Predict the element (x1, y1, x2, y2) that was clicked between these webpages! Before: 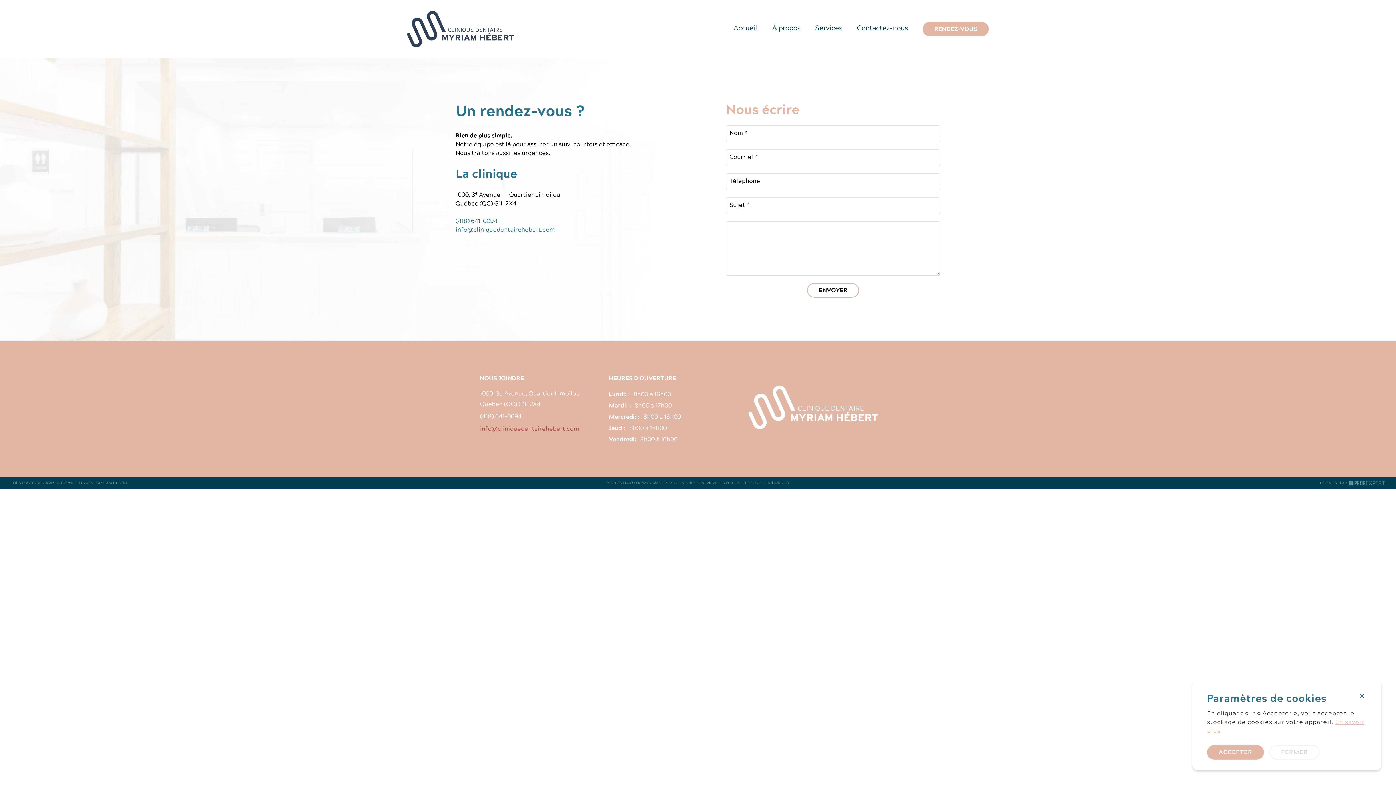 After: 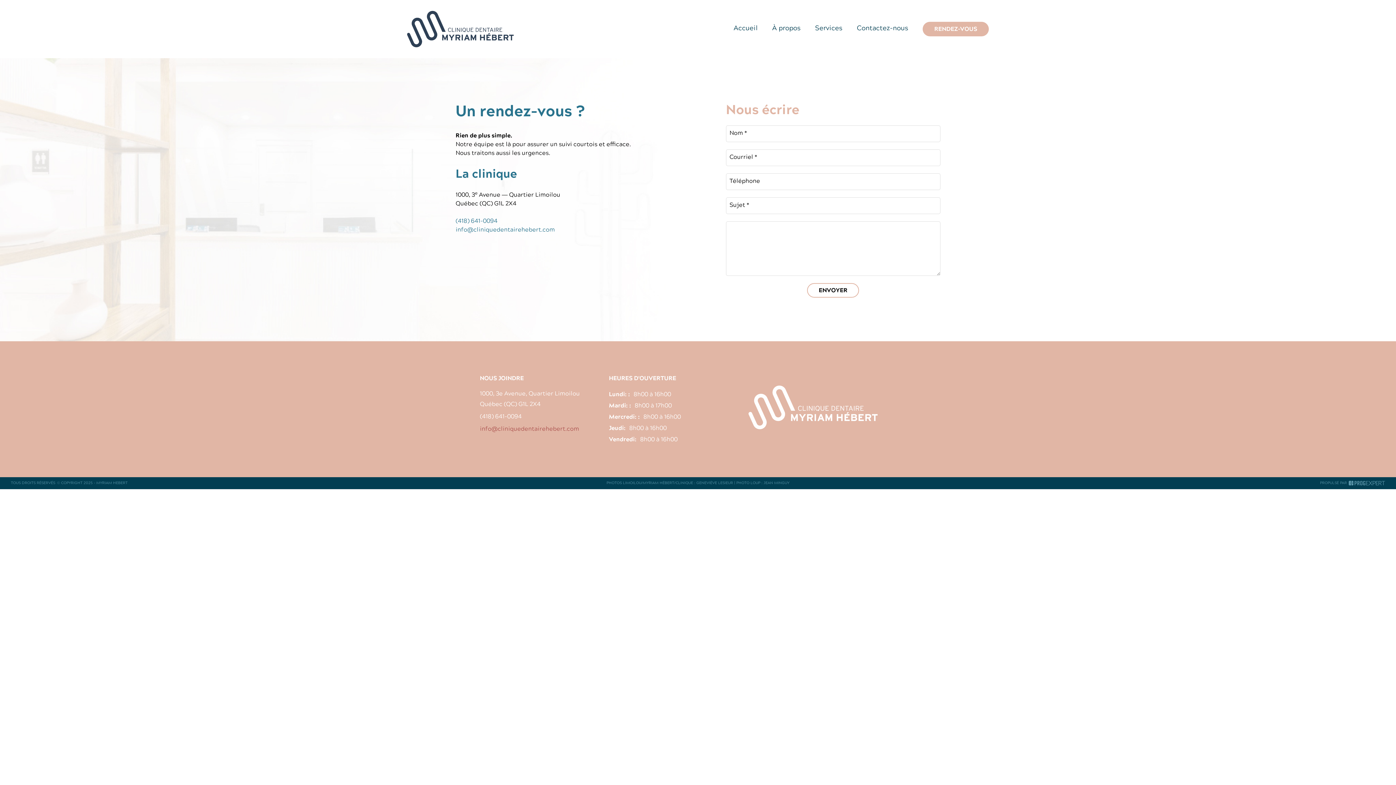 Action: bbox: (1207, 745, 1264, 760) label: ACCEPTER